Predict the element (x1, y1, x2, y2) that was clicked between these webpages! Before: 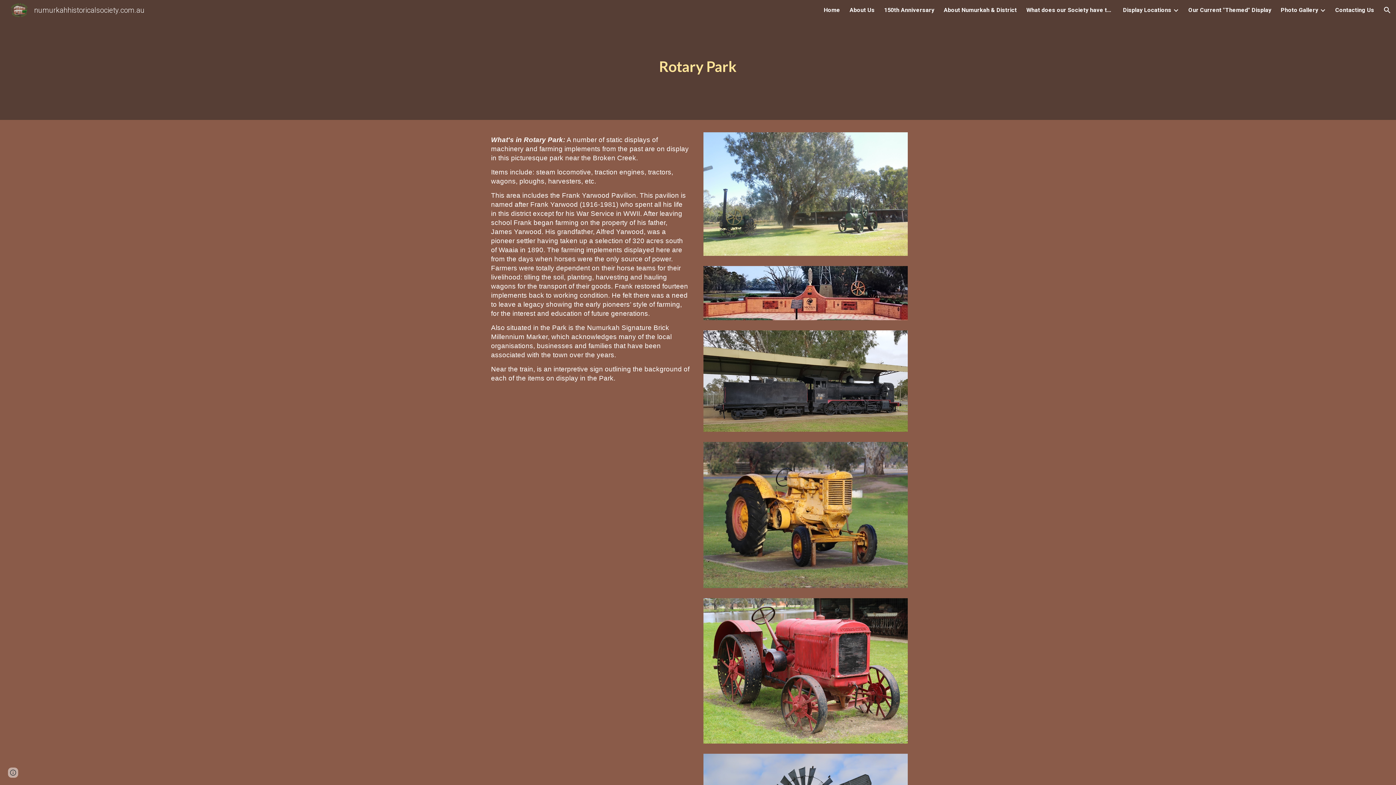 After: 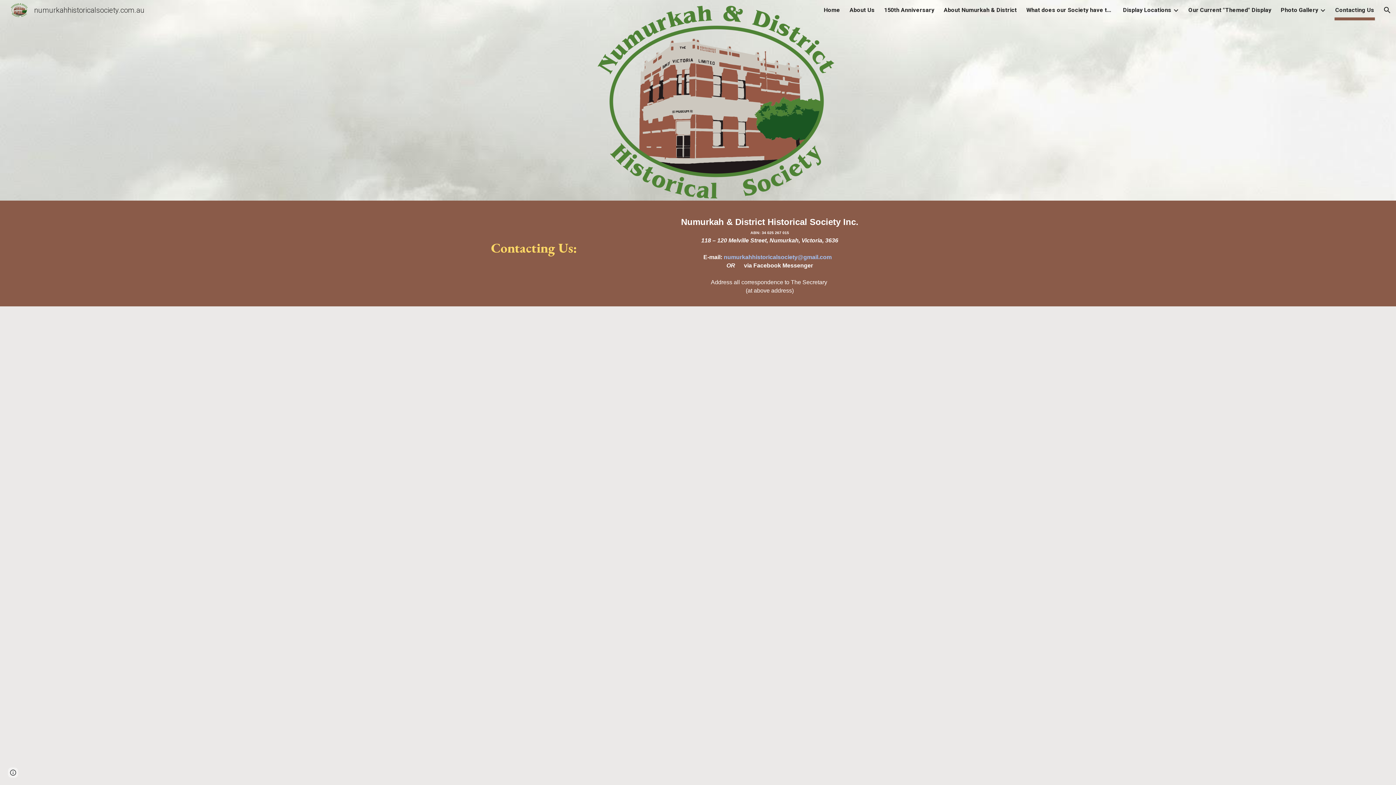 Action: label: Contacting Us bbox: (1335, 5, 1374, 15)